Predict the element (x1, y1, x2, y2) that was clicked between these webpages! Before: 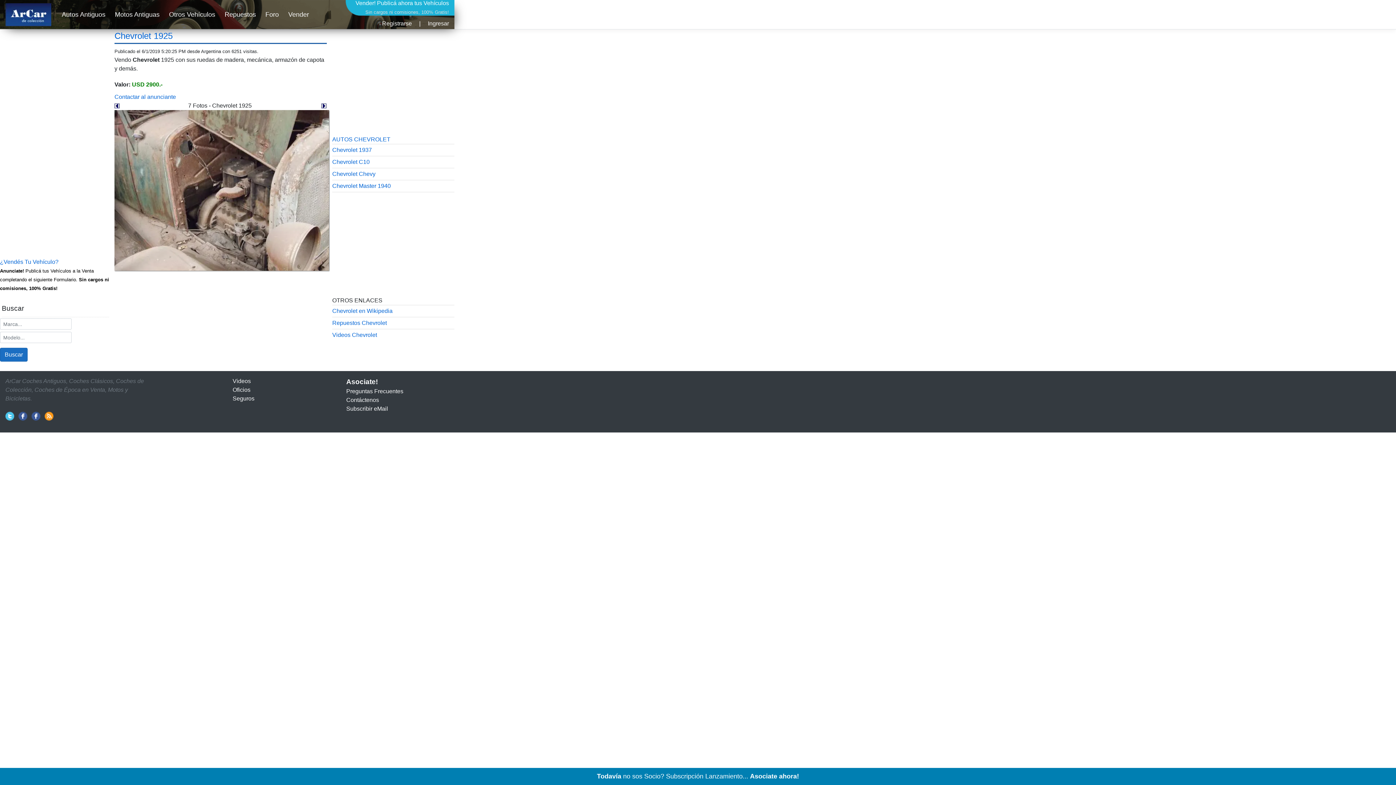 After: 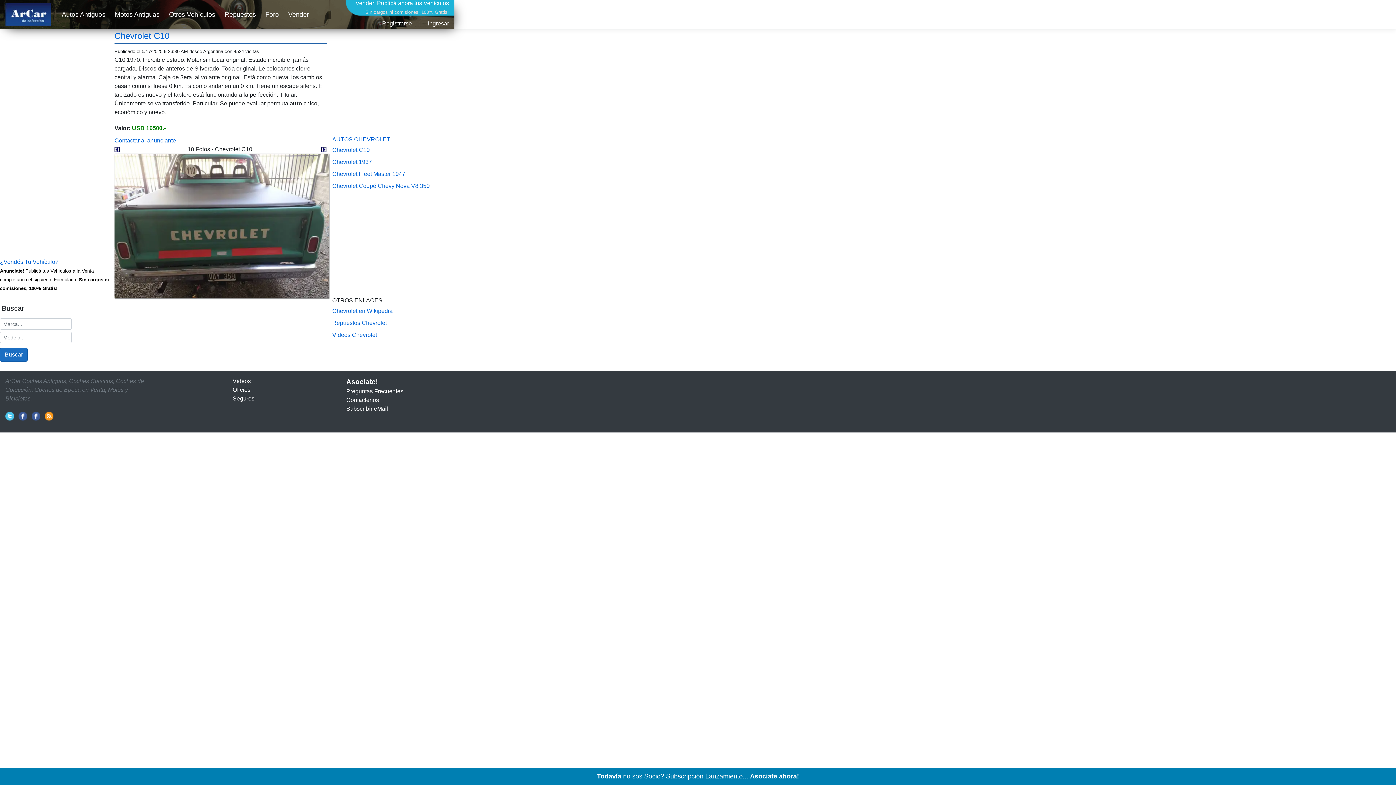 Action: bbox: (332, 158, 369, 165) label: Chevrolet C10